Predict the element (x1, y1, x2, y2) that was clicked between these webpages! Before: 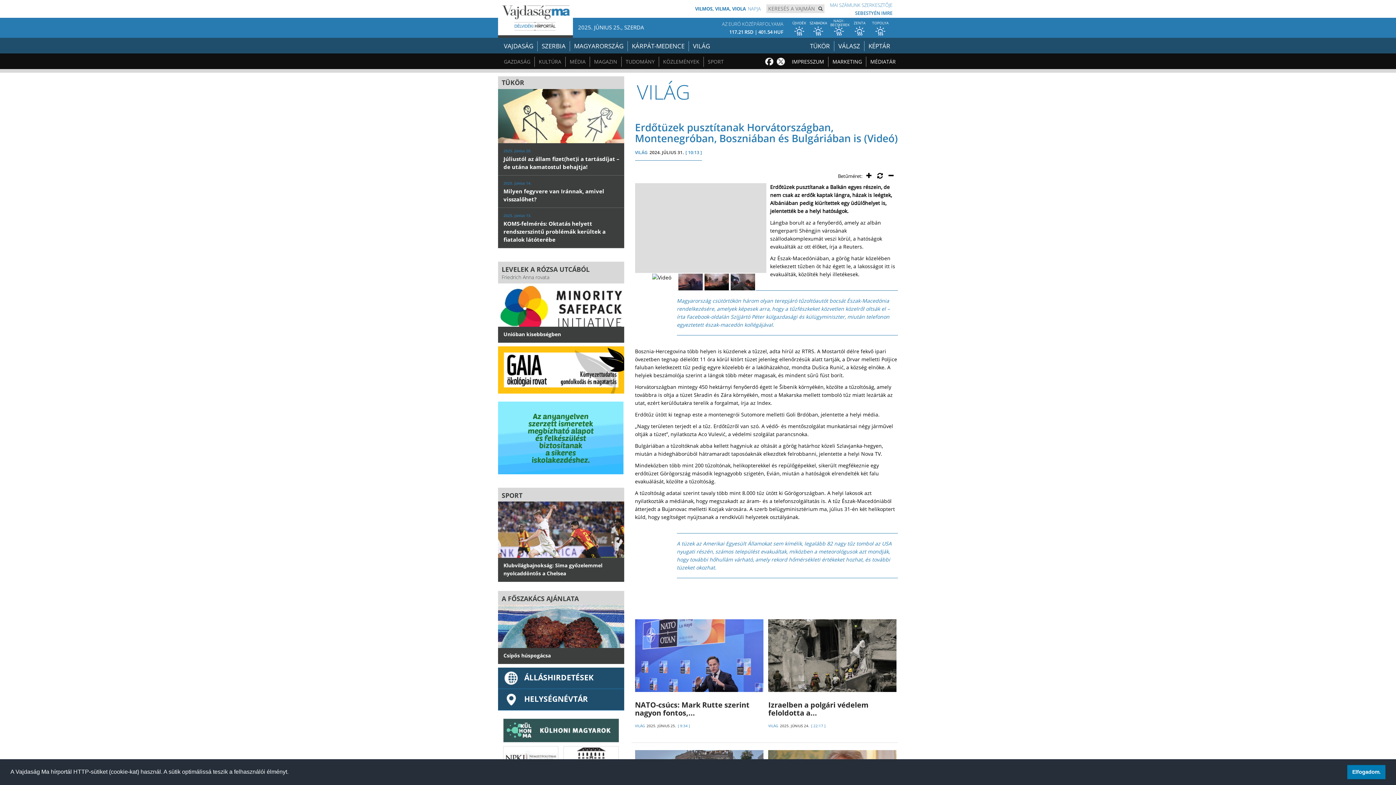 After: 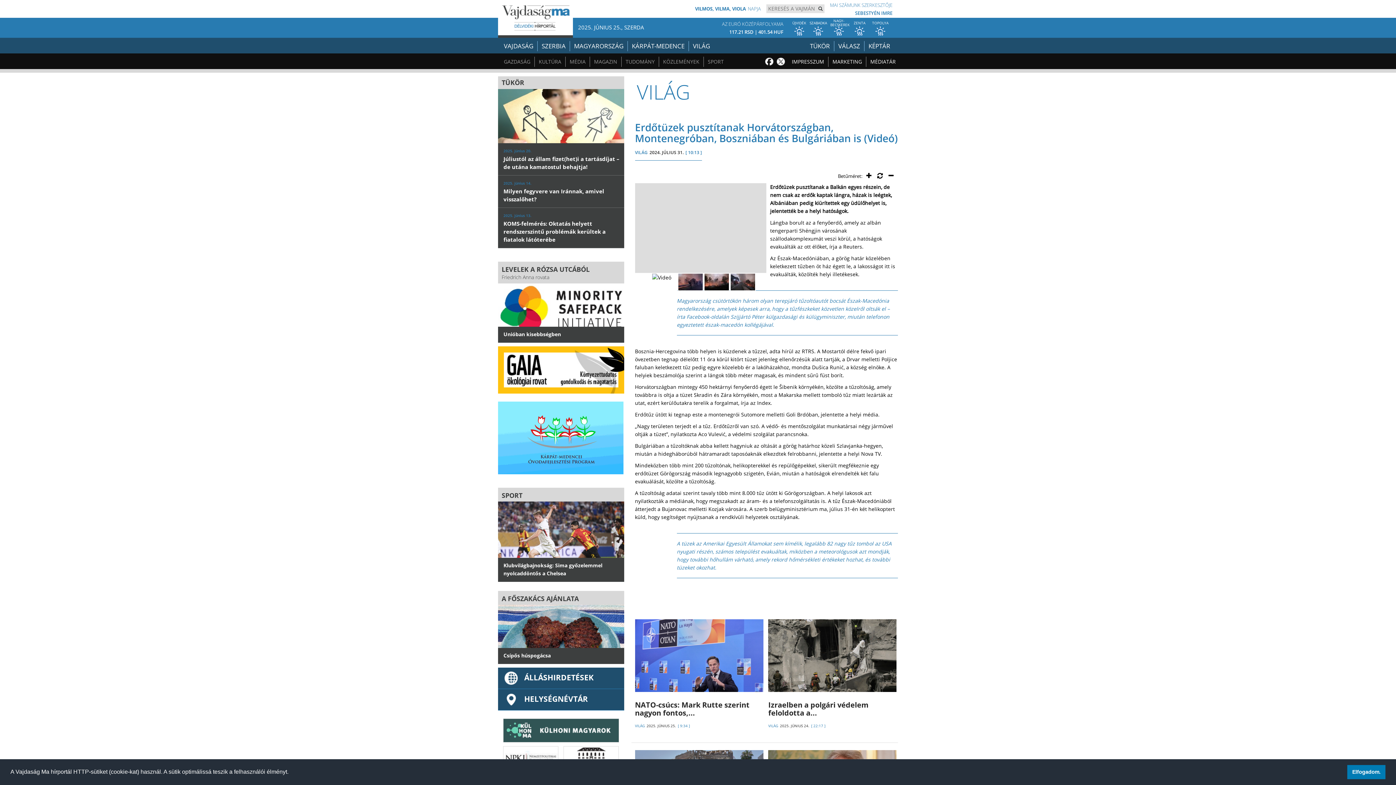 Action: bbox: (503, 754, 562, 761)